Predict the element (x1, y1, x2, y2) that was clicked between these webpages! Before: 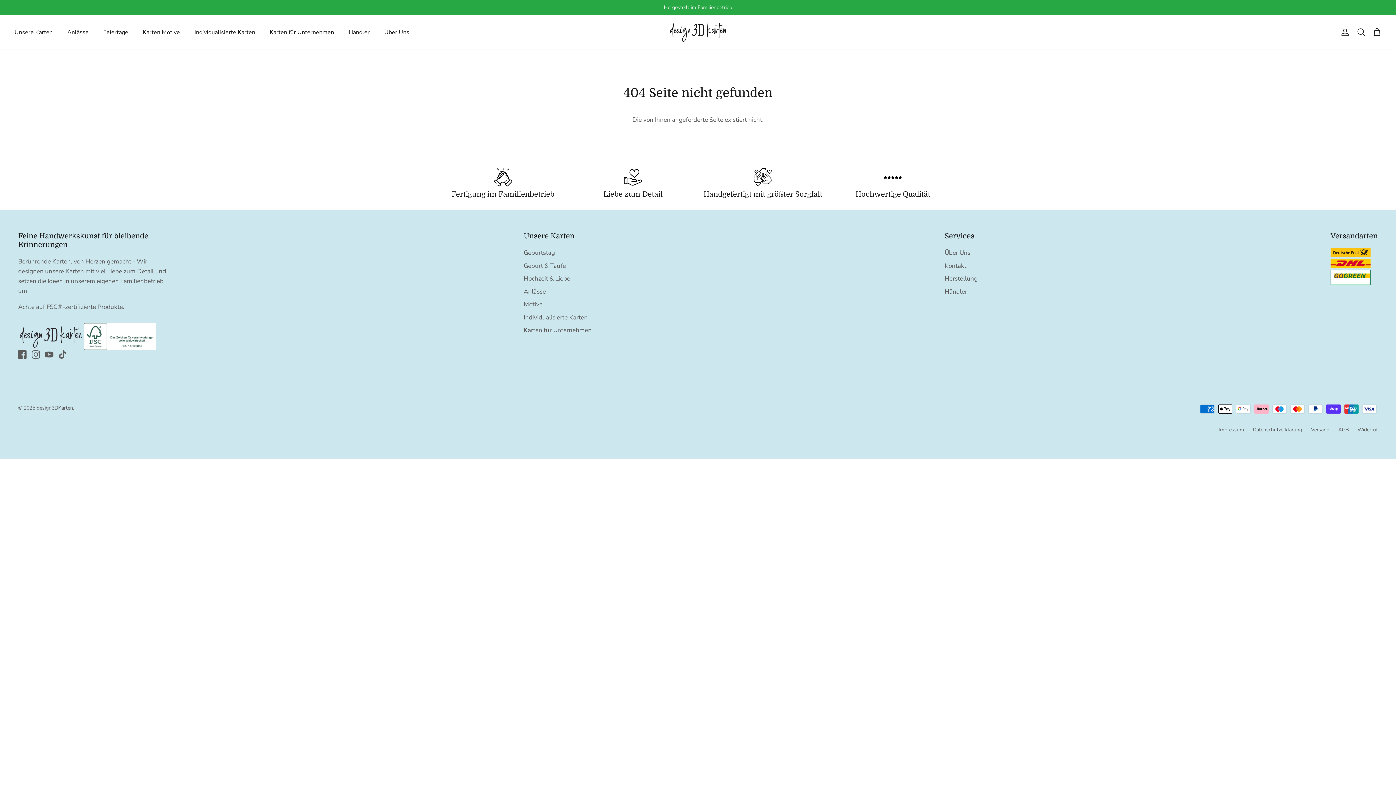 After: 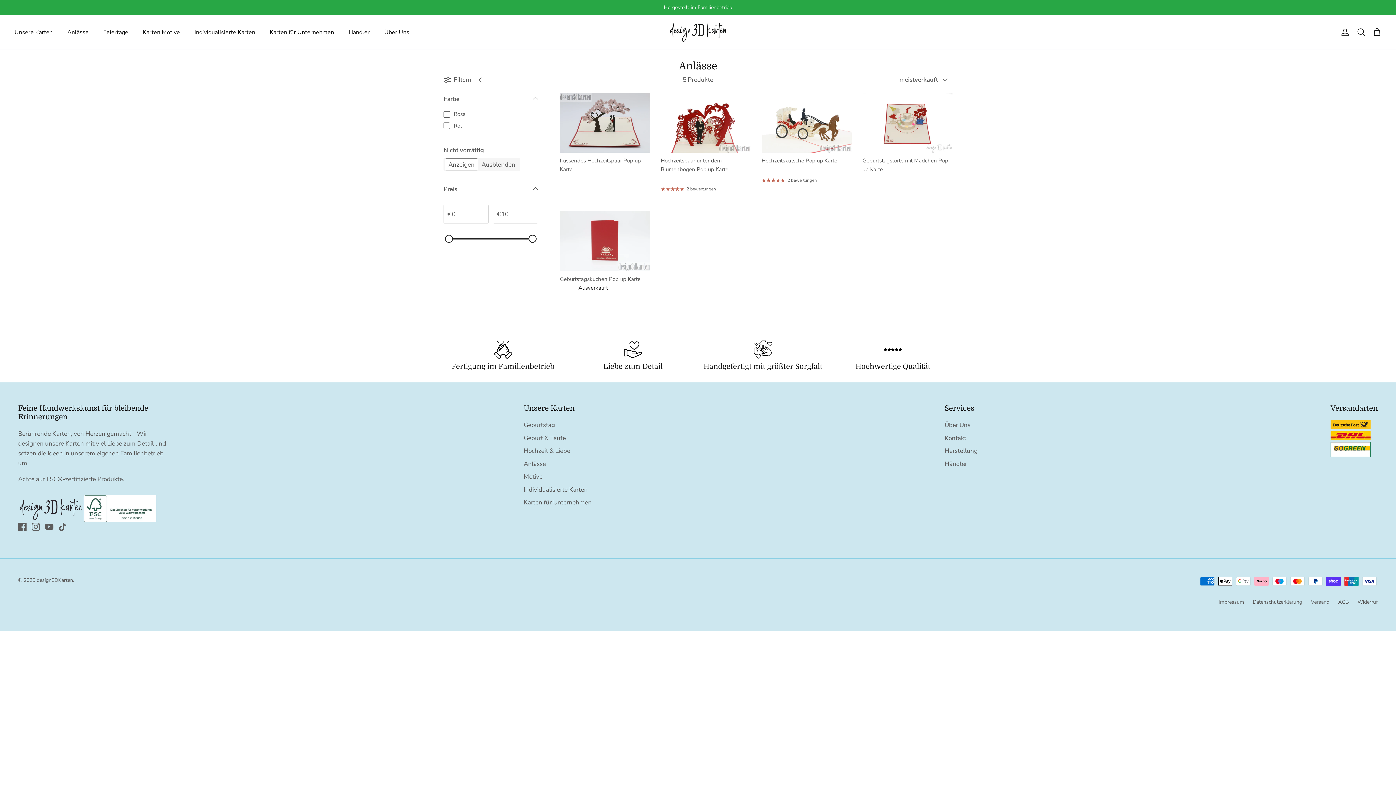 Action: label: Anlässe bbox: (523, 287, 546, 295)